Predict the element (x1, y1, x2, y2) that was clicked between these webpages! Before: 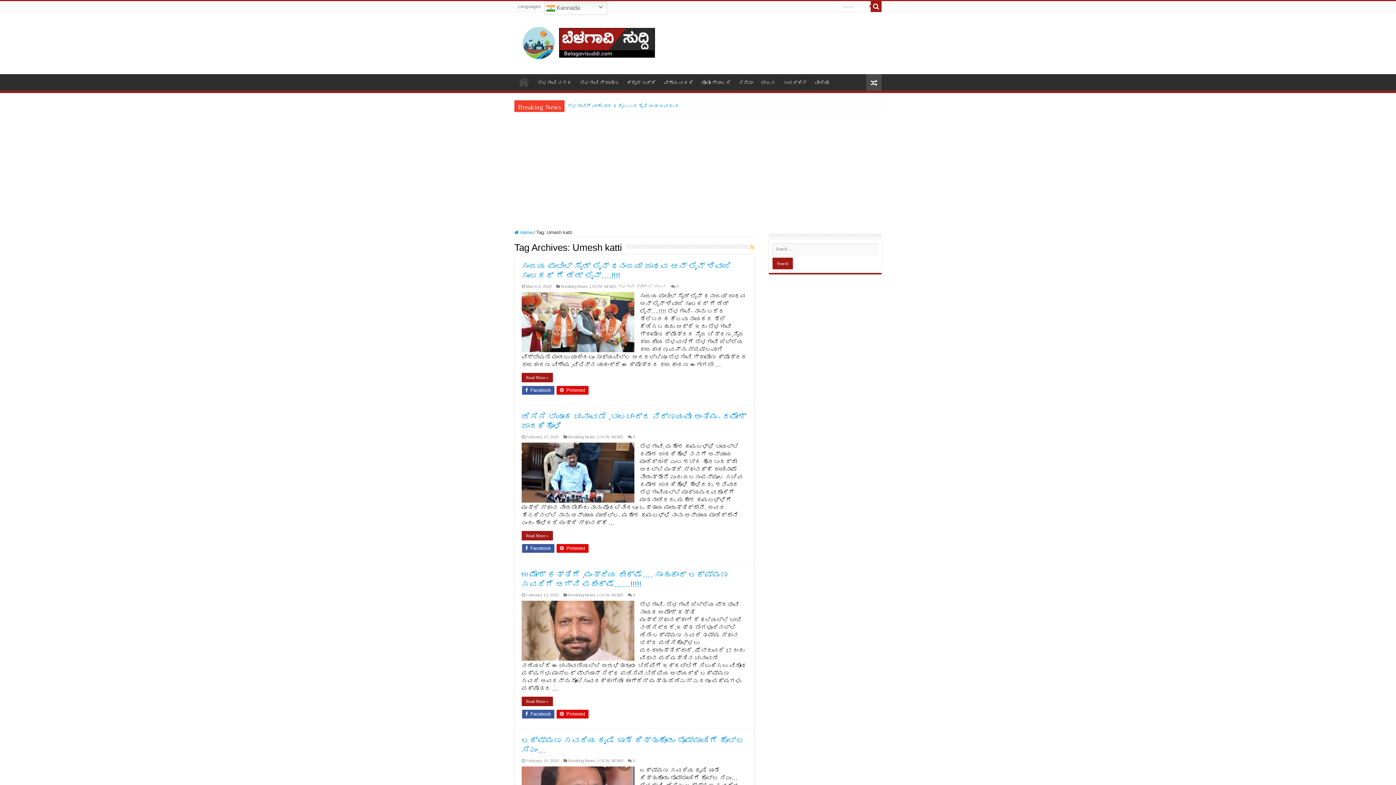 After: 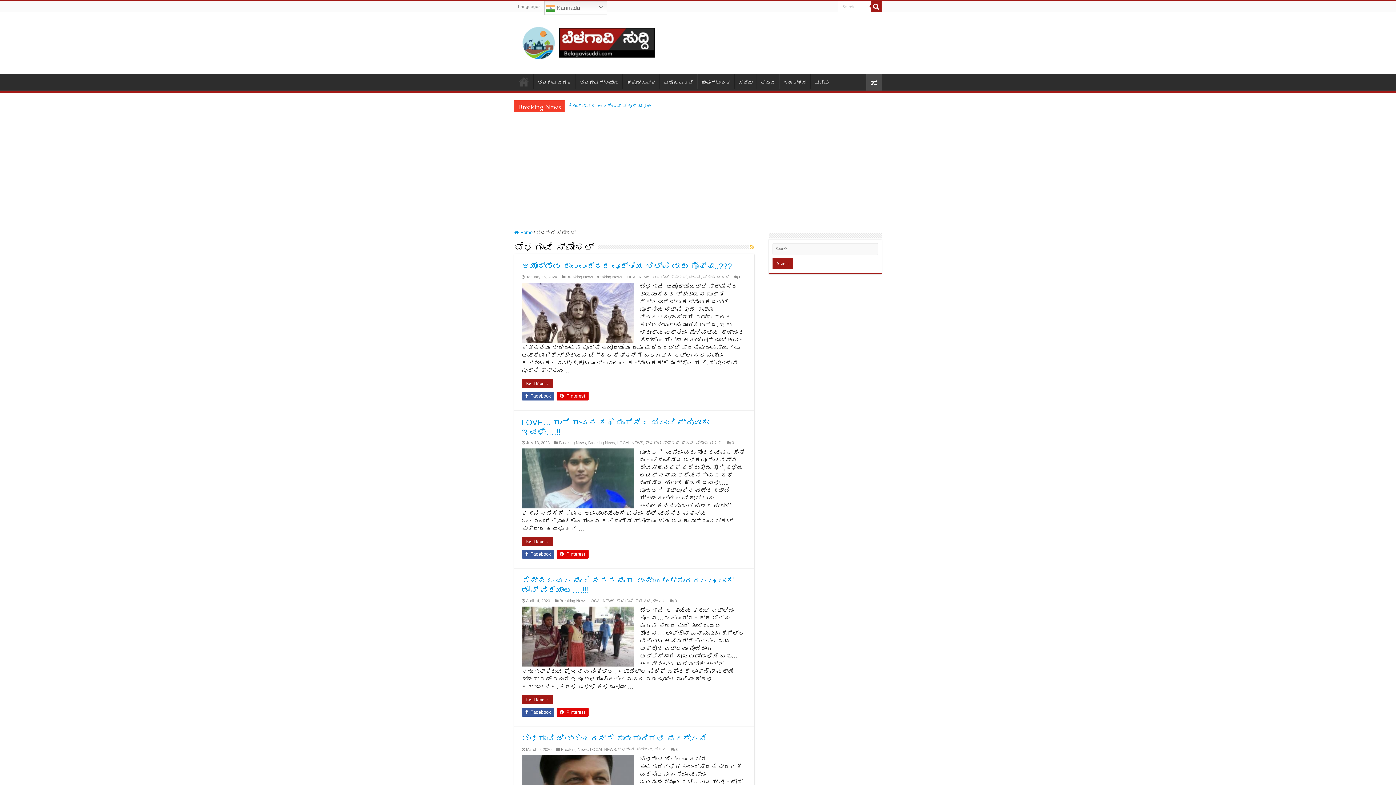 Action: bbox: (618, 284, 652, 288) label: ಬೆಳಗಾವಿ ಸ್ಪೇಶಲ್